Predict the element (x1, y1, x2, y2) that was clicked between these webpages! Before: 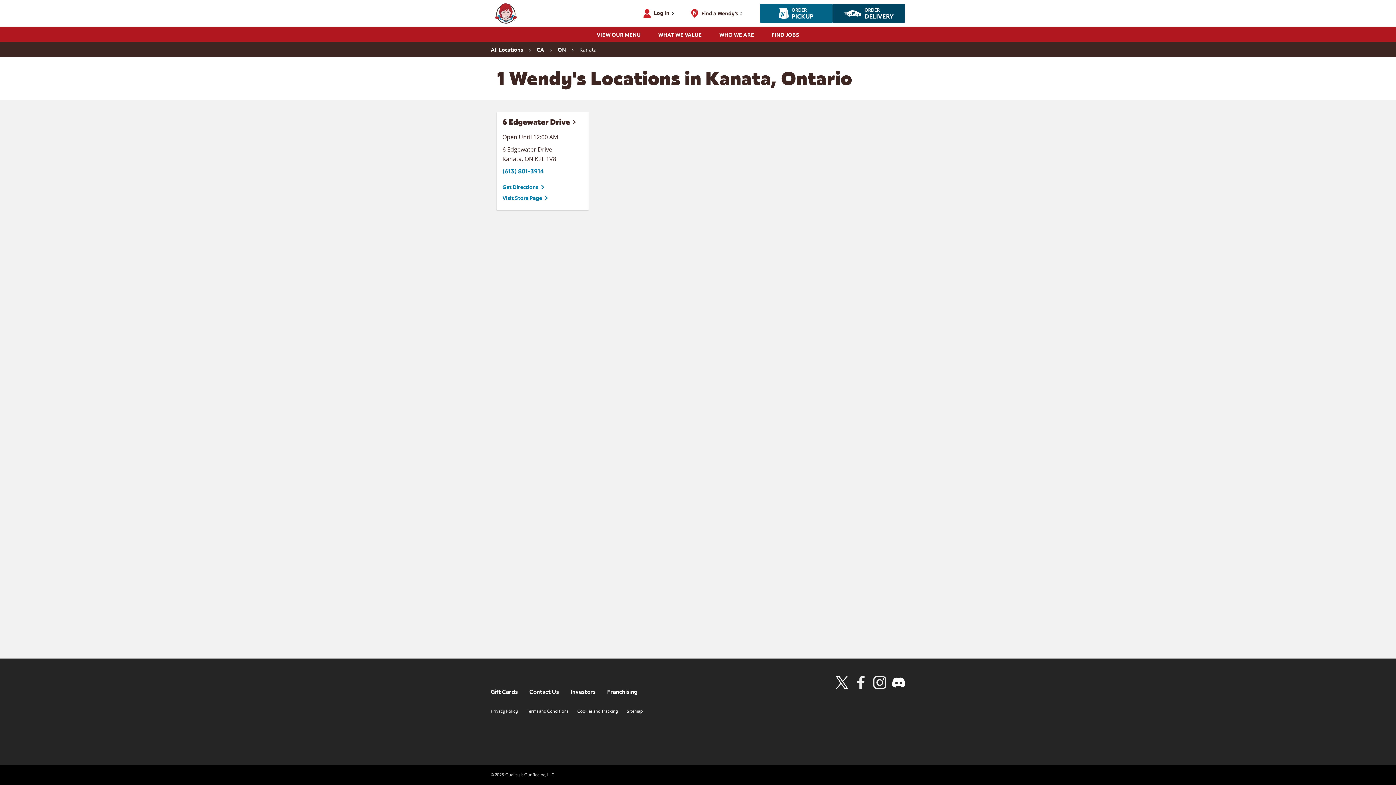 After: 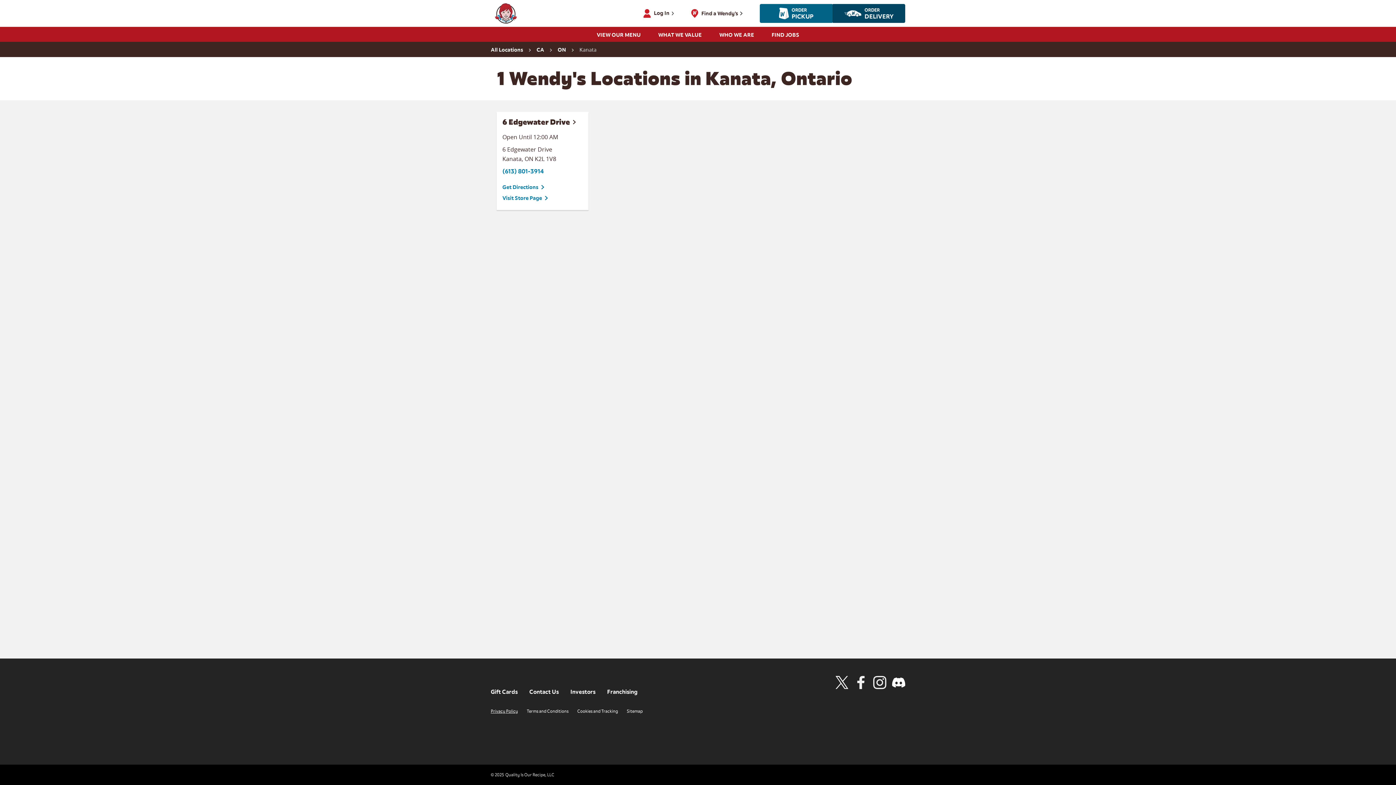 Action: label: Privacy Policy bbox: (490, 709, 518, 714)